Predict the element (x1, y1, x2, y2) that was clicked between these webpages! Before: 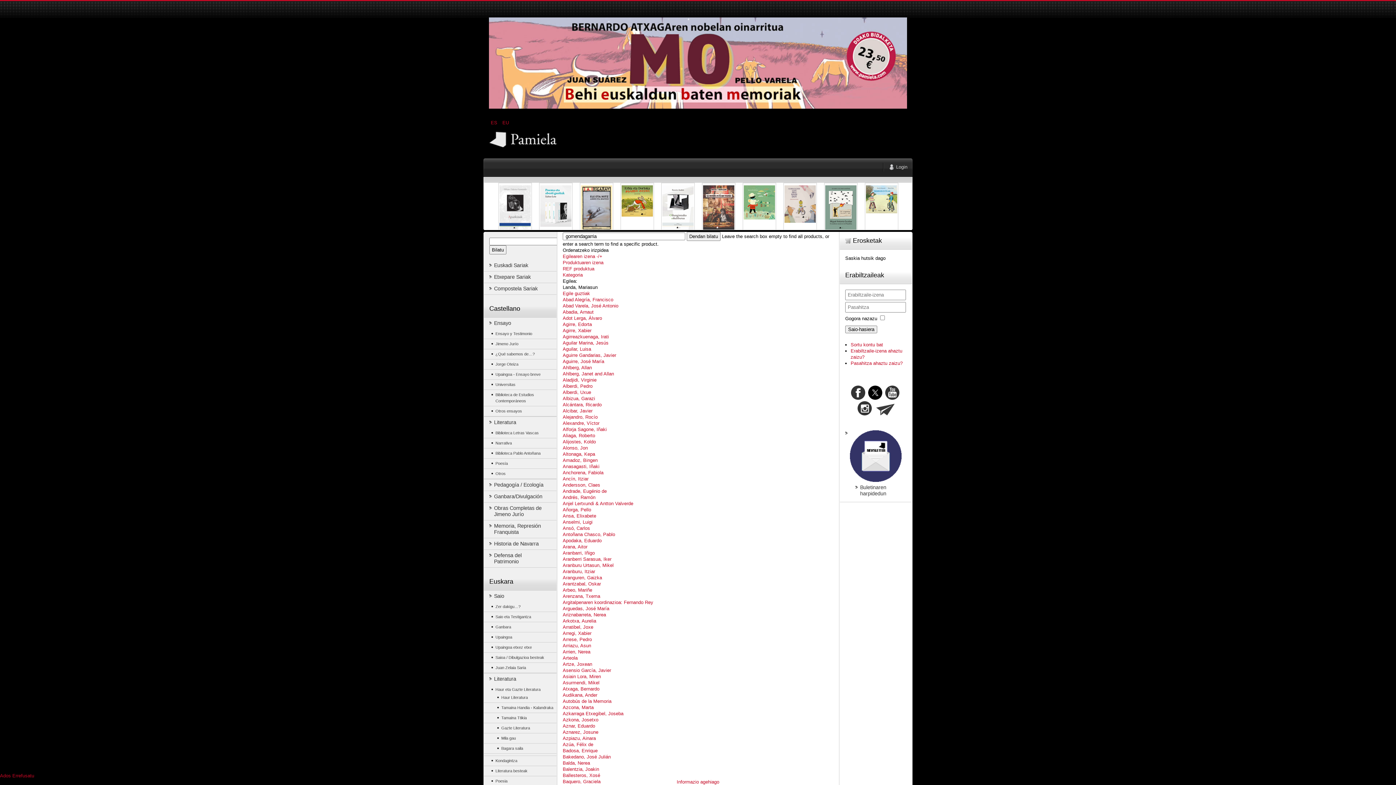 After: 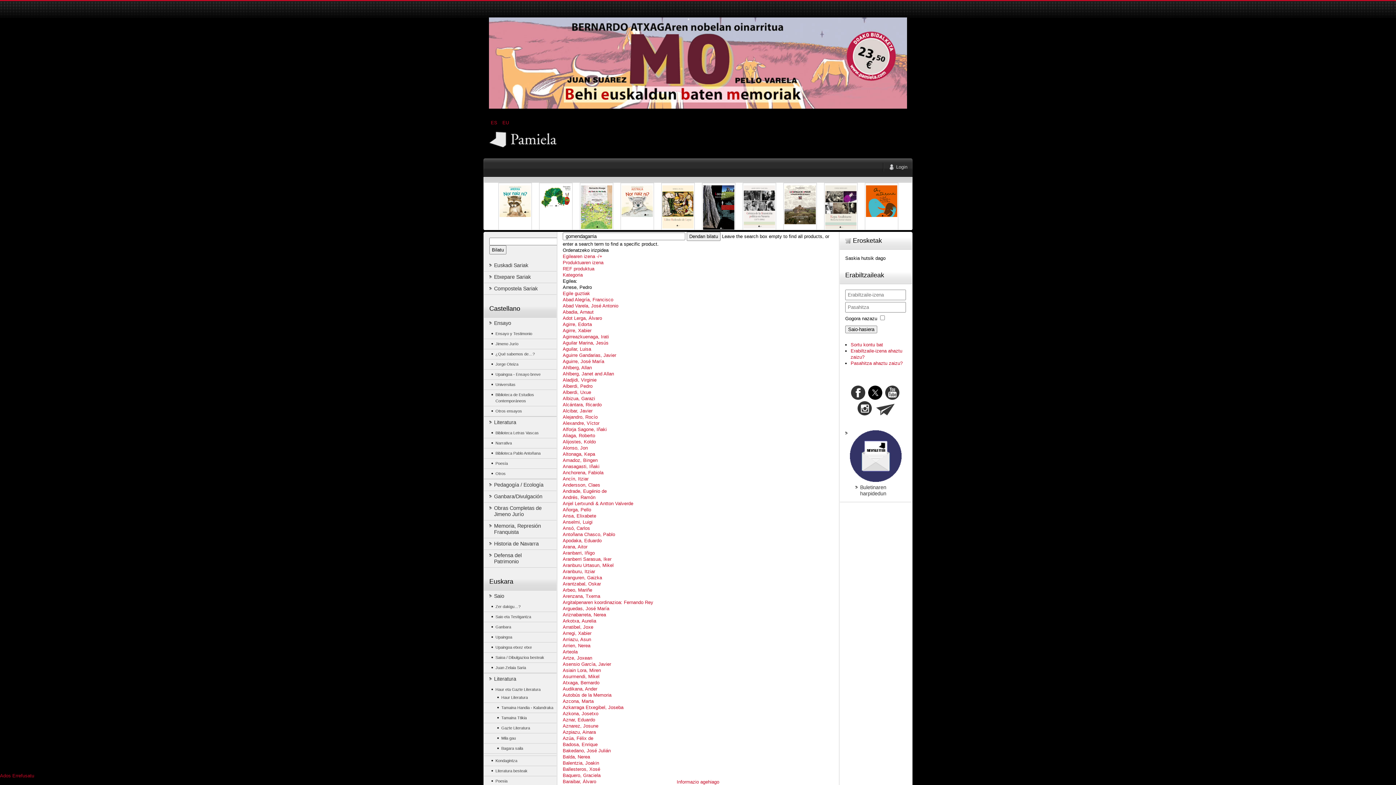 Action: label: Arrese, Pedro bbox: (562, 637, 592, 642)